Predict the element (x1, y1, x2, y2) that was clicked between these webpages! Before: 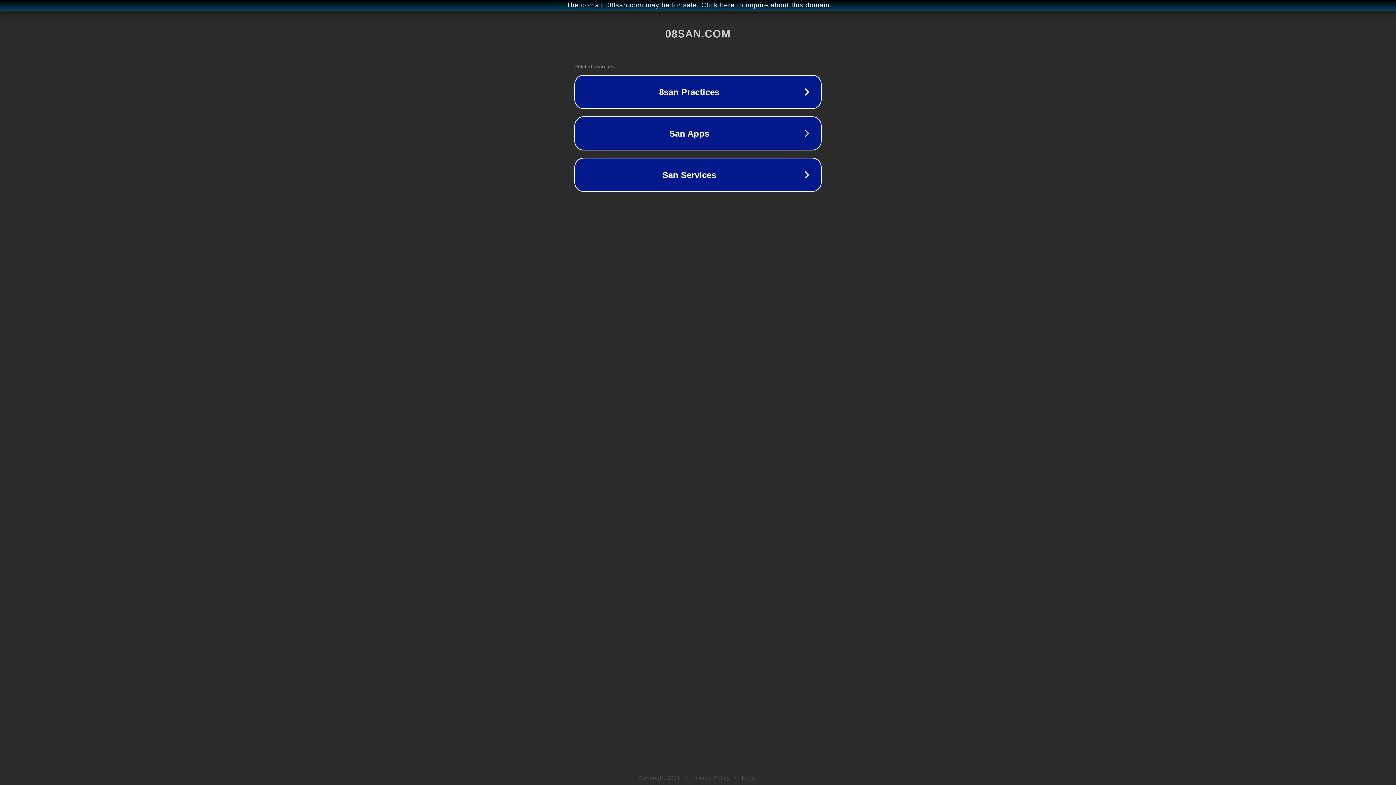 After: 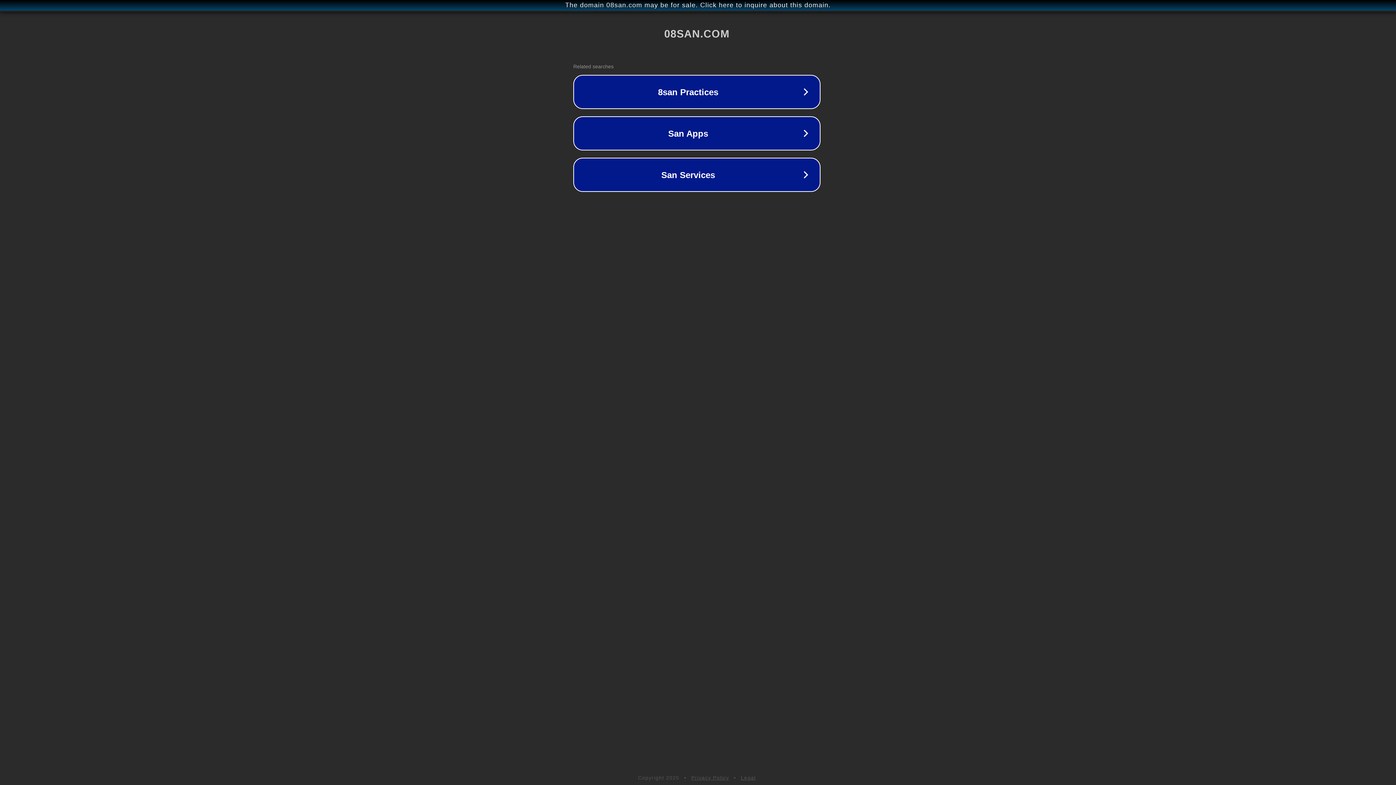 Action: bbox: (1, 1, 1397, 9) label: The domain 08san.com may be for sale. Click here to inquire about this domain.